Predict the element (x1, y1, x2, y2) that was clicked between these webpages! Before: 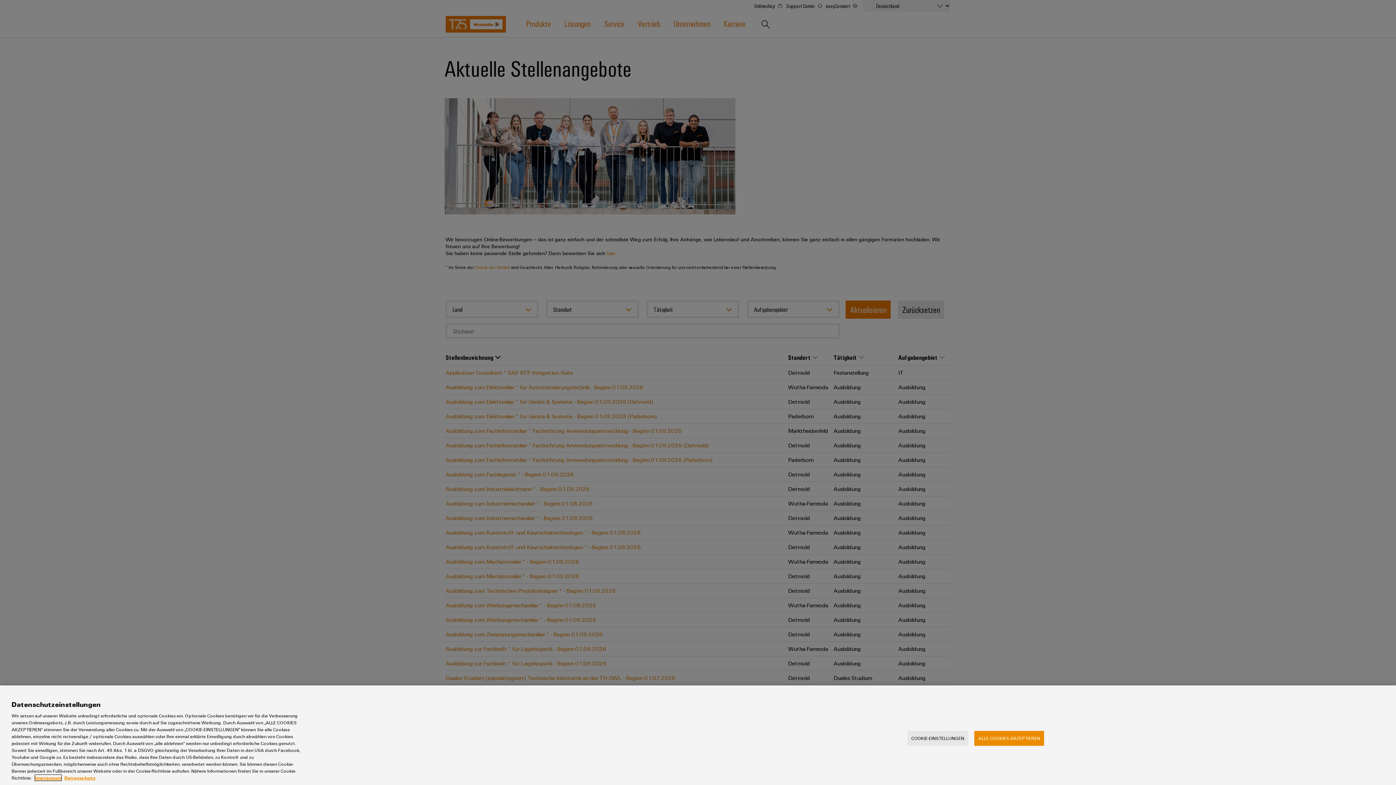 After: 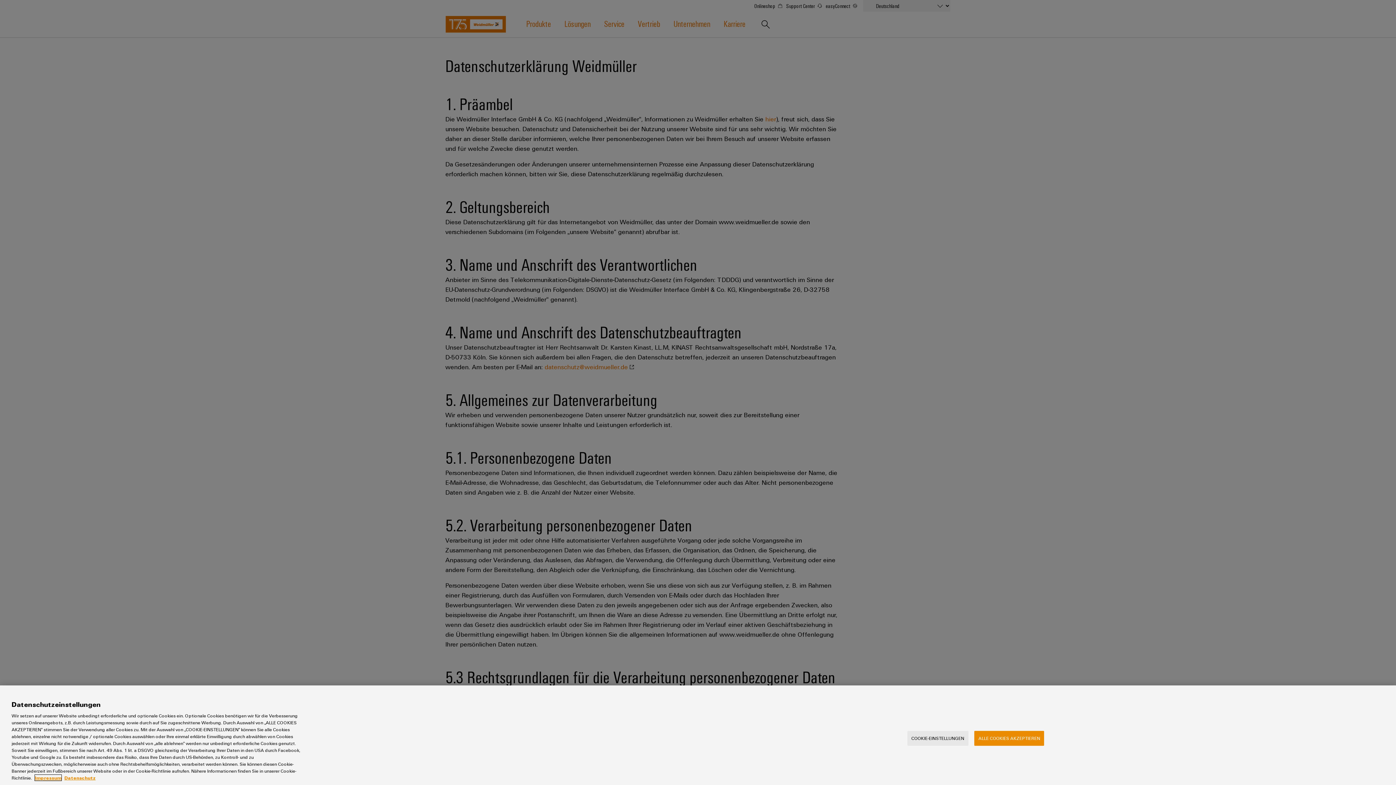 Action: bbox: (64, 775, 95, 781) label: Datenschutz